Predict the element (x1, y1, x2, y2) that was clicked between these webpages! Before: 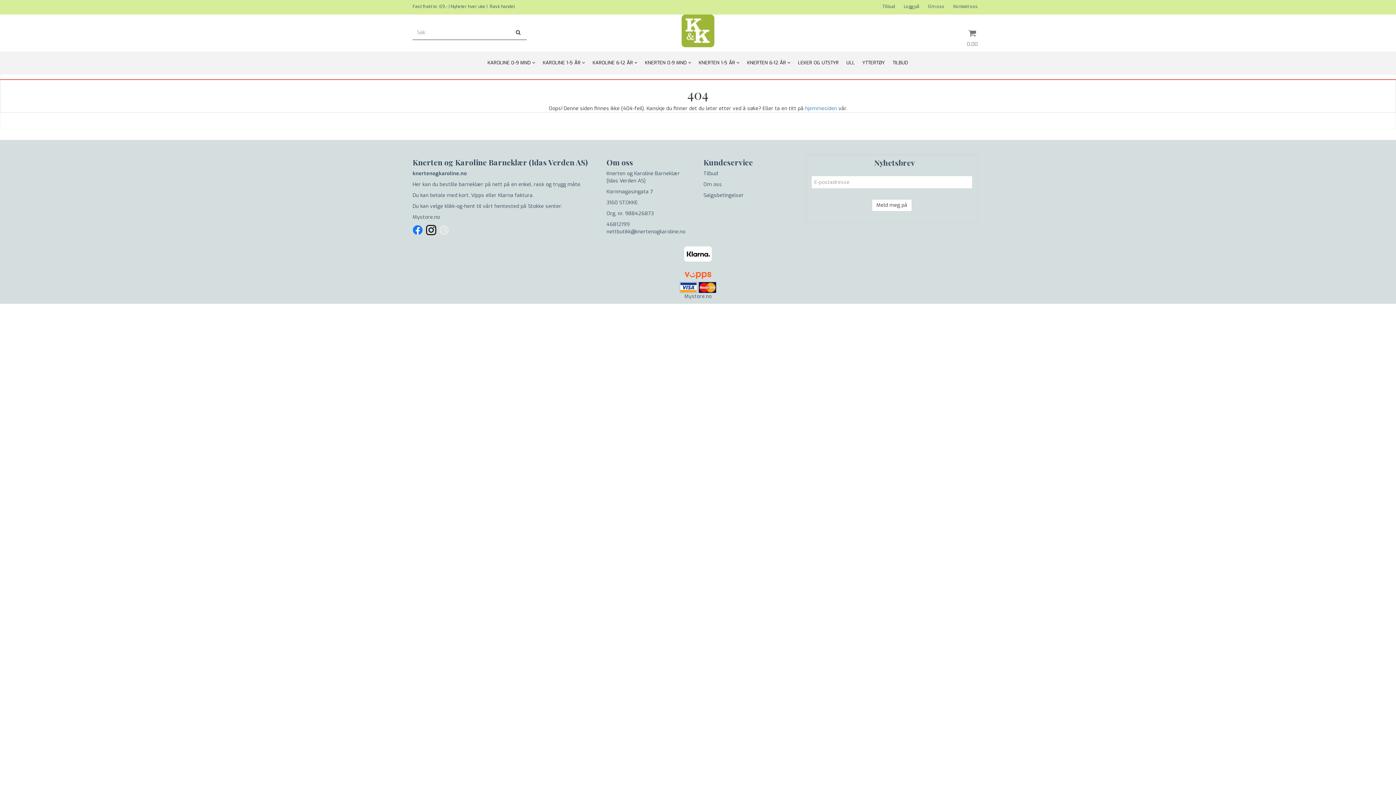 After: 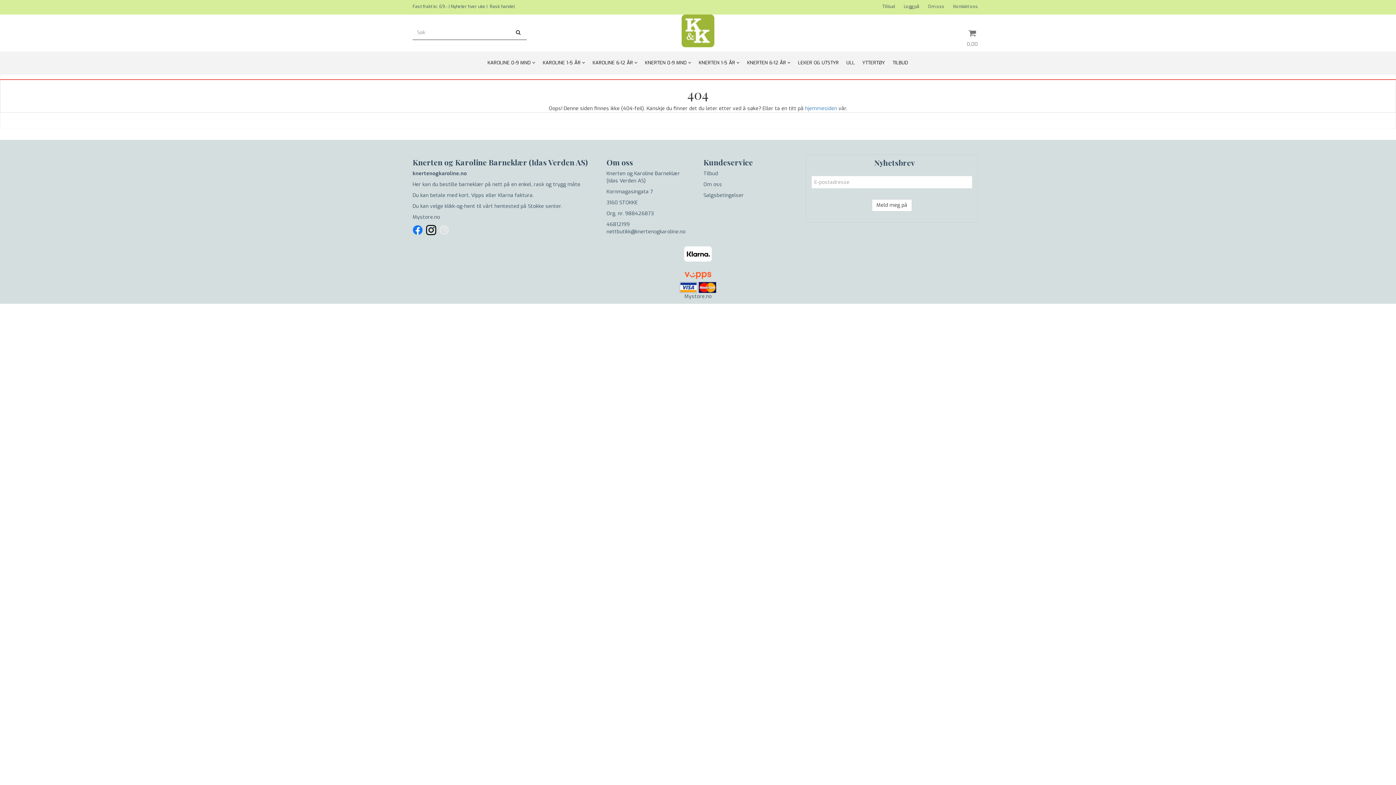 Action: bbox: (412, 224, 422, 234)